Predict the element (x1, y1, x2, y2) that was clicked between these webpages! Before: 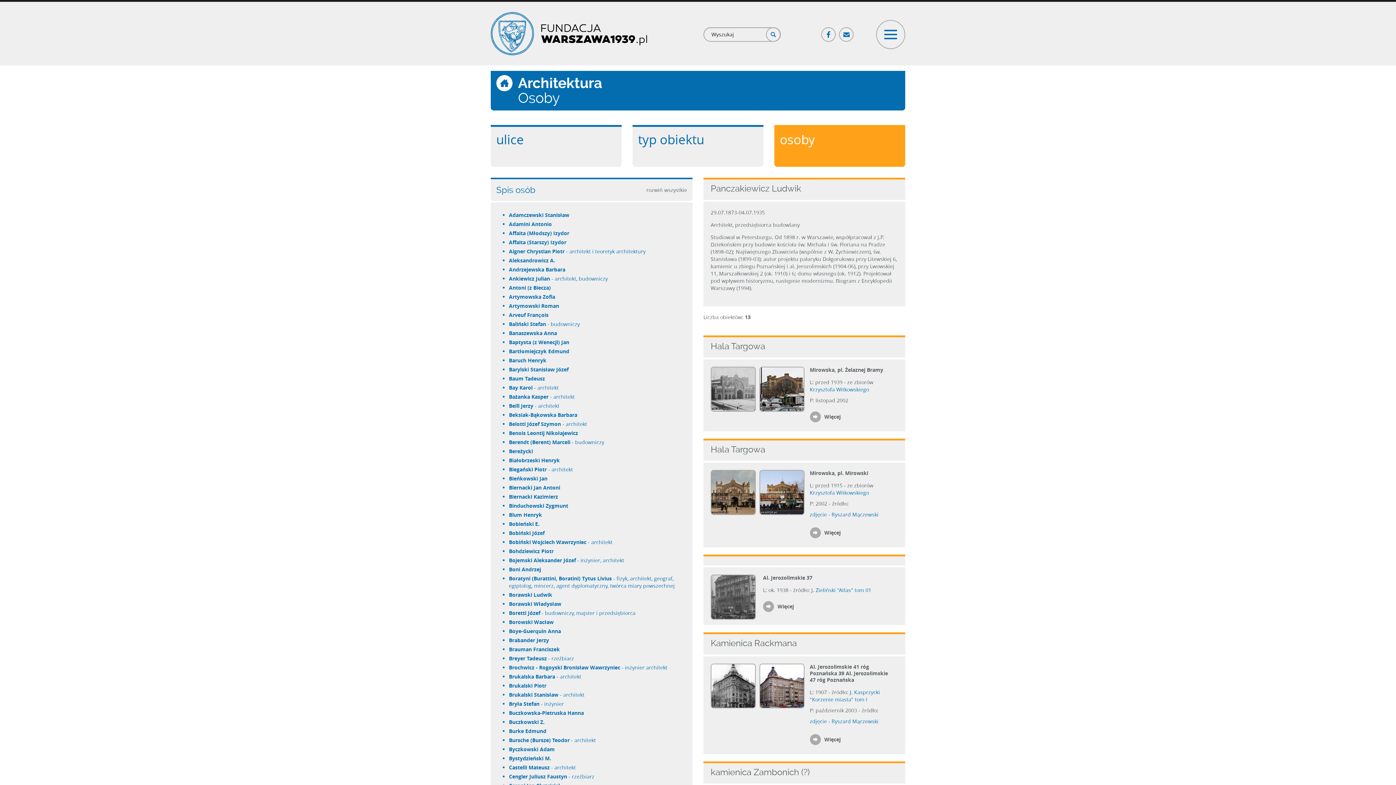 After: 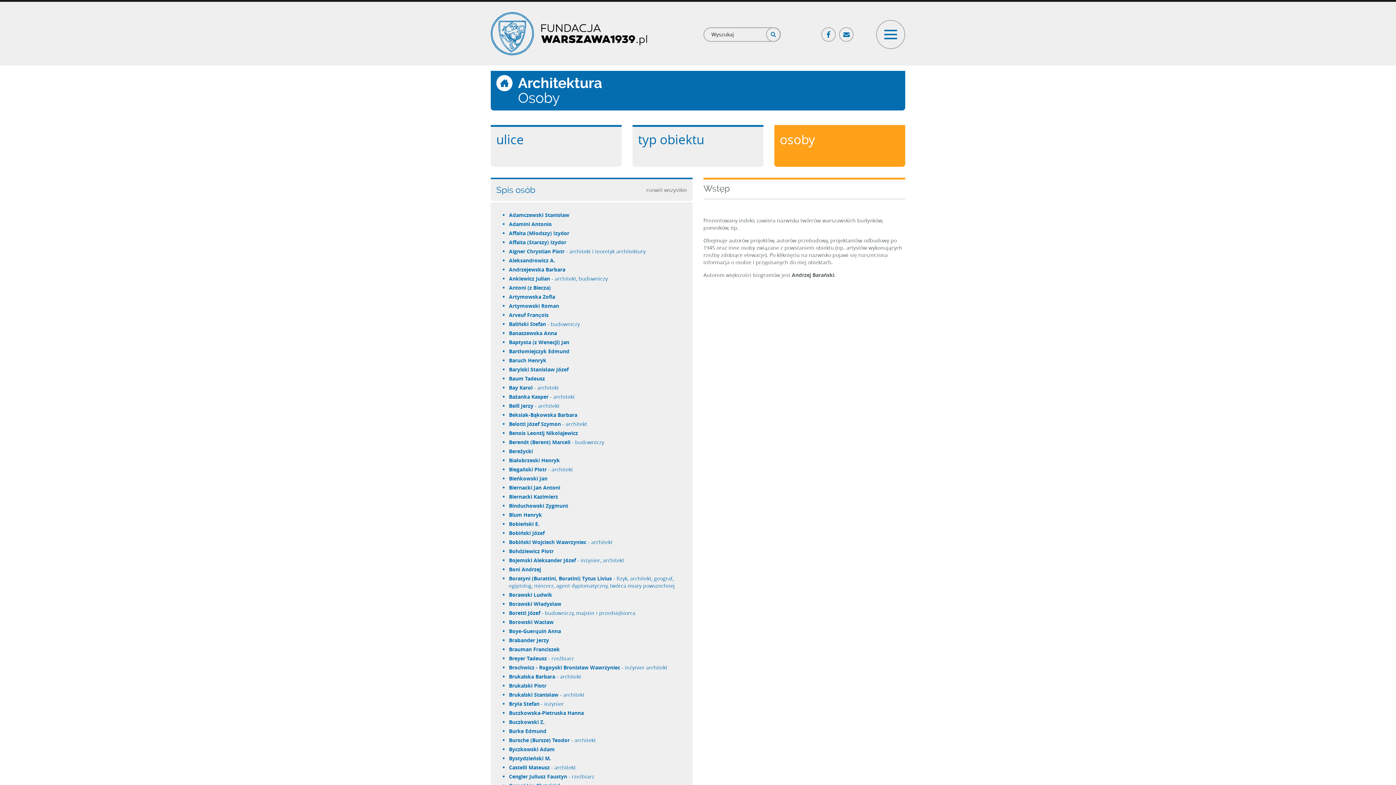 Action: bbox: (774, 126, 905, 166) label: osoby